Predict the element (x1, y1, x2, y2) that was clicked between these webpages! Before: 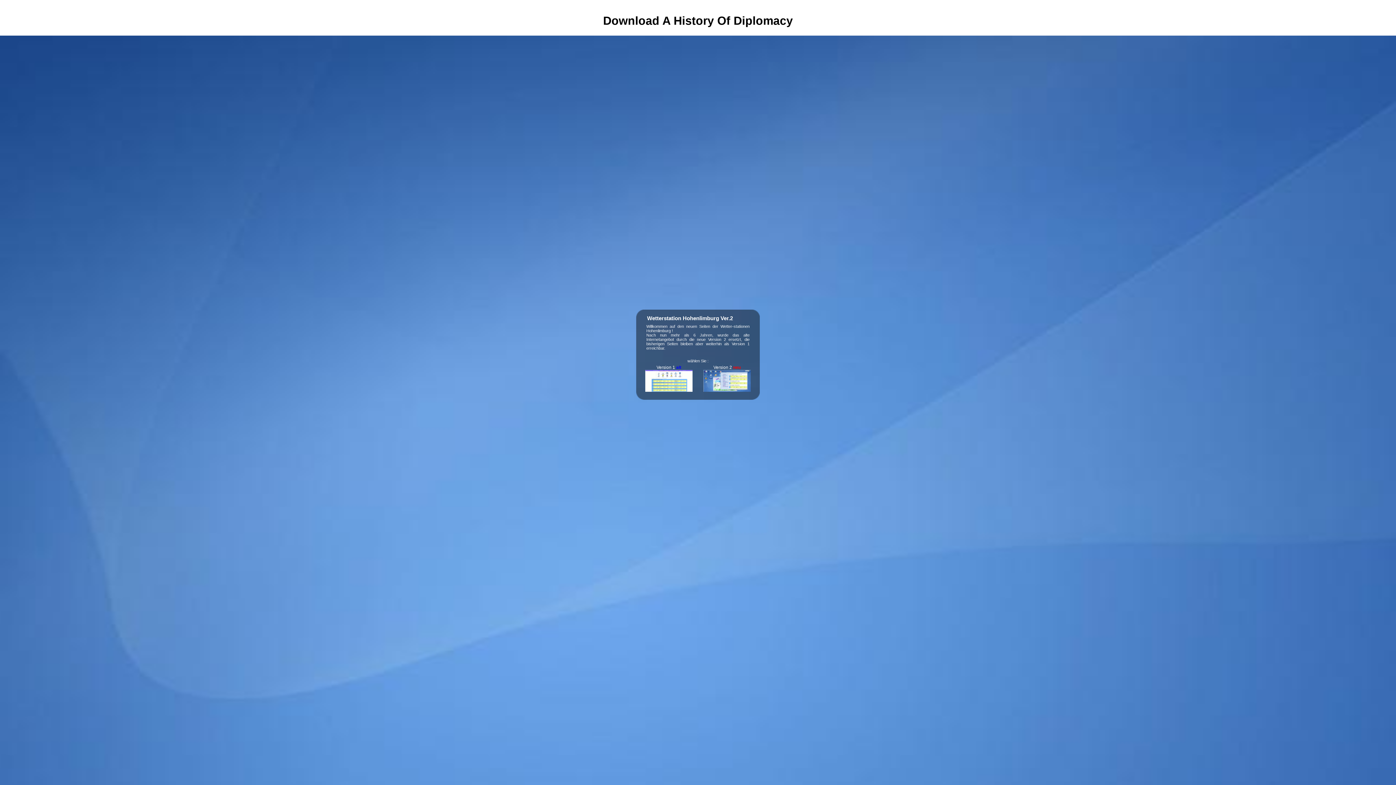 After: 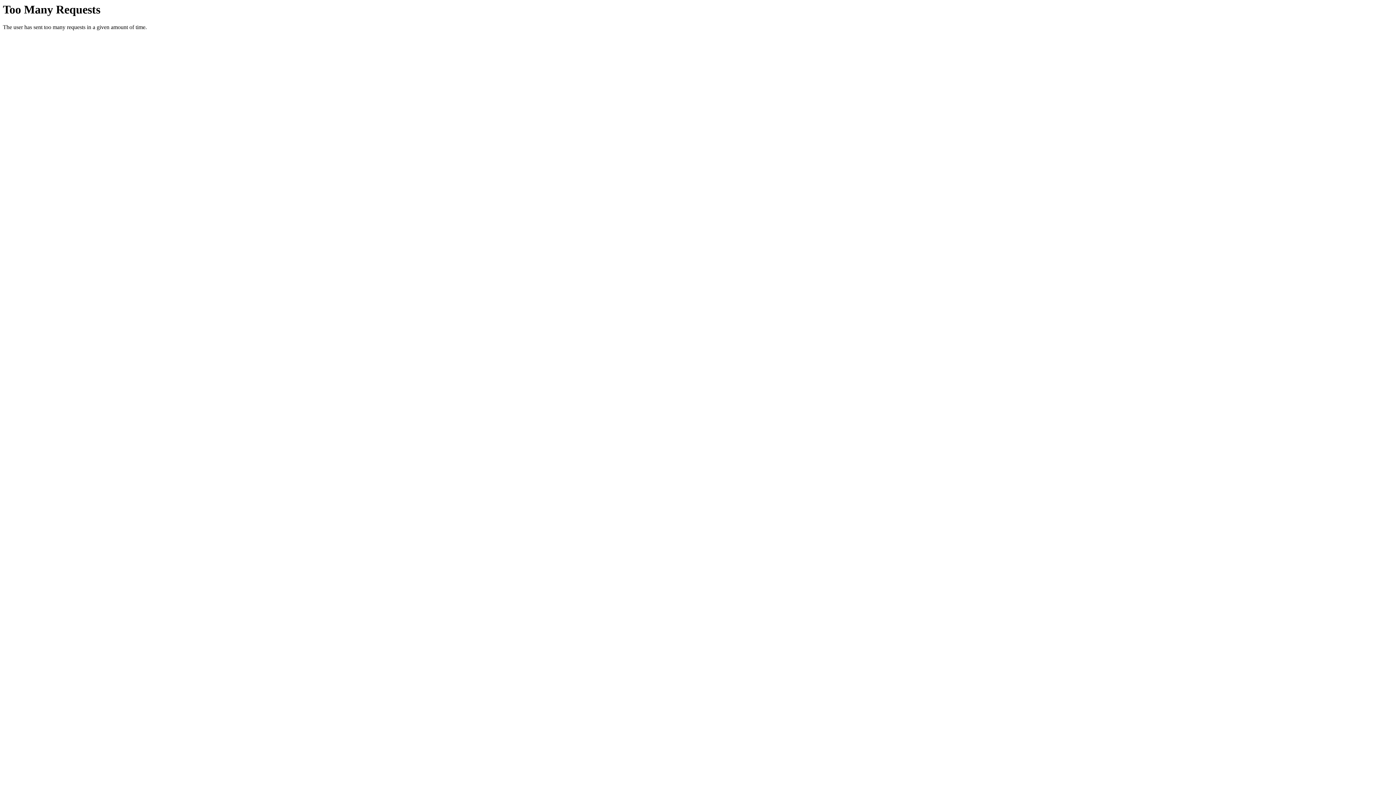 Action: label: Version 2 neu
 bbox: (703, 365, 750, 393)